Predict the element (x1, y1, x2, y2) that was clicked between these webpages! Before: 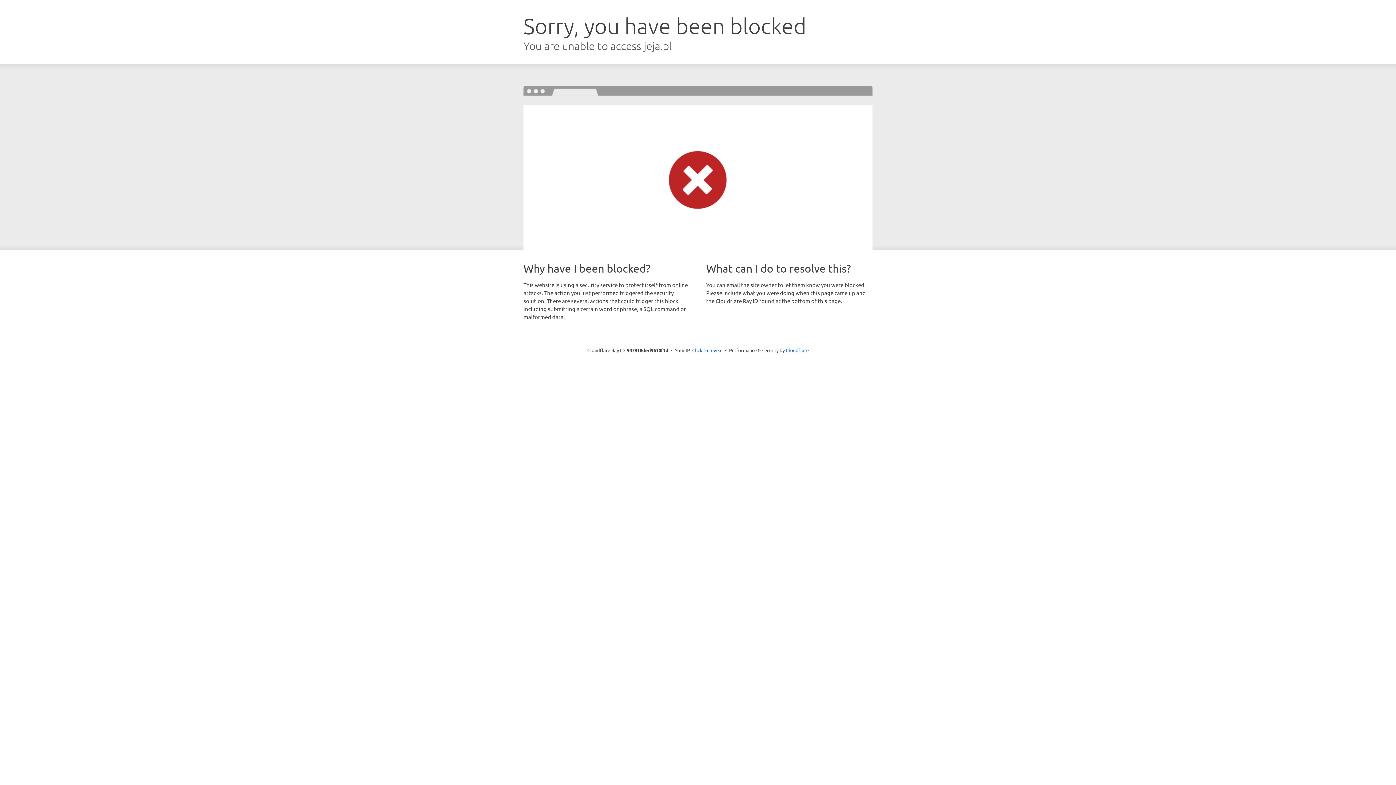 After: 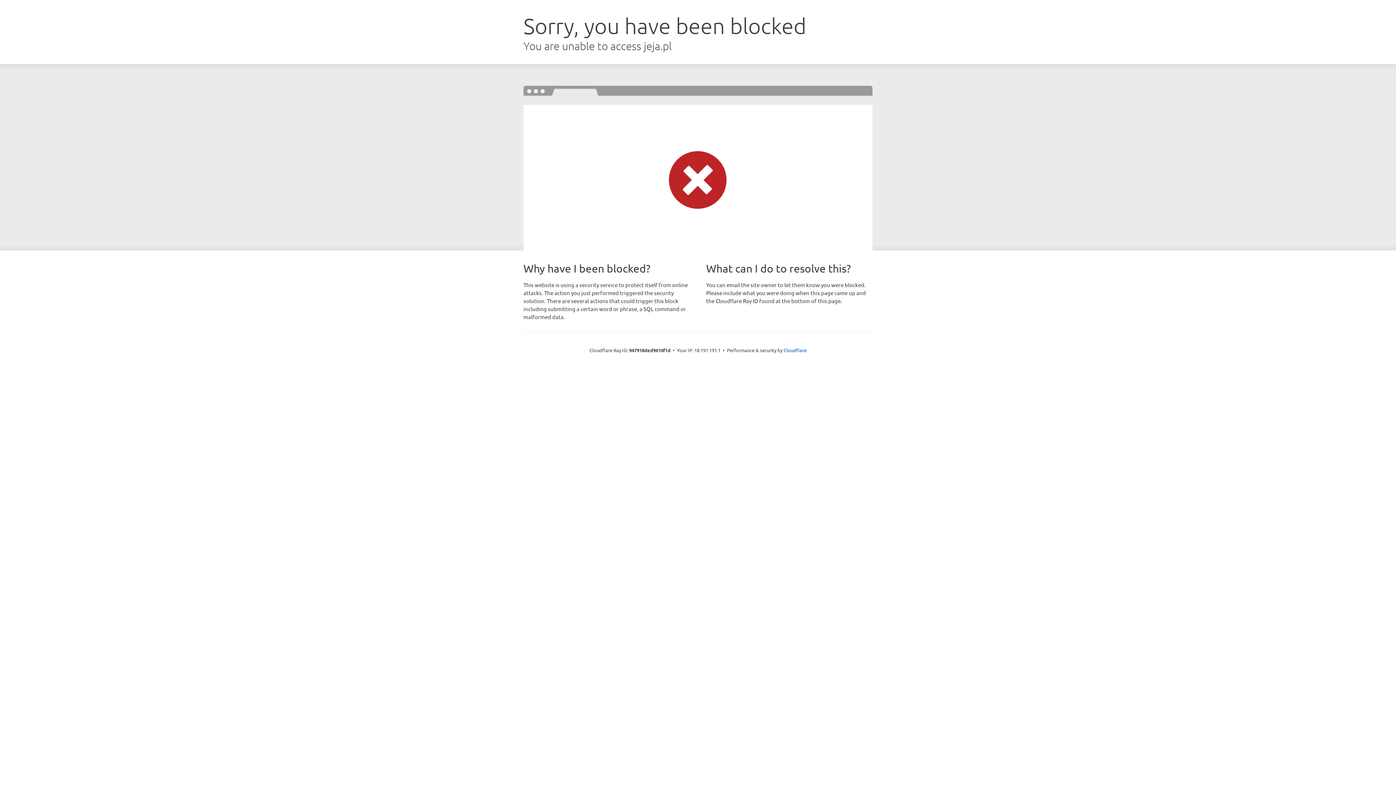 Action: label: Click to reveal bbox: (692, 346, 722, 353)